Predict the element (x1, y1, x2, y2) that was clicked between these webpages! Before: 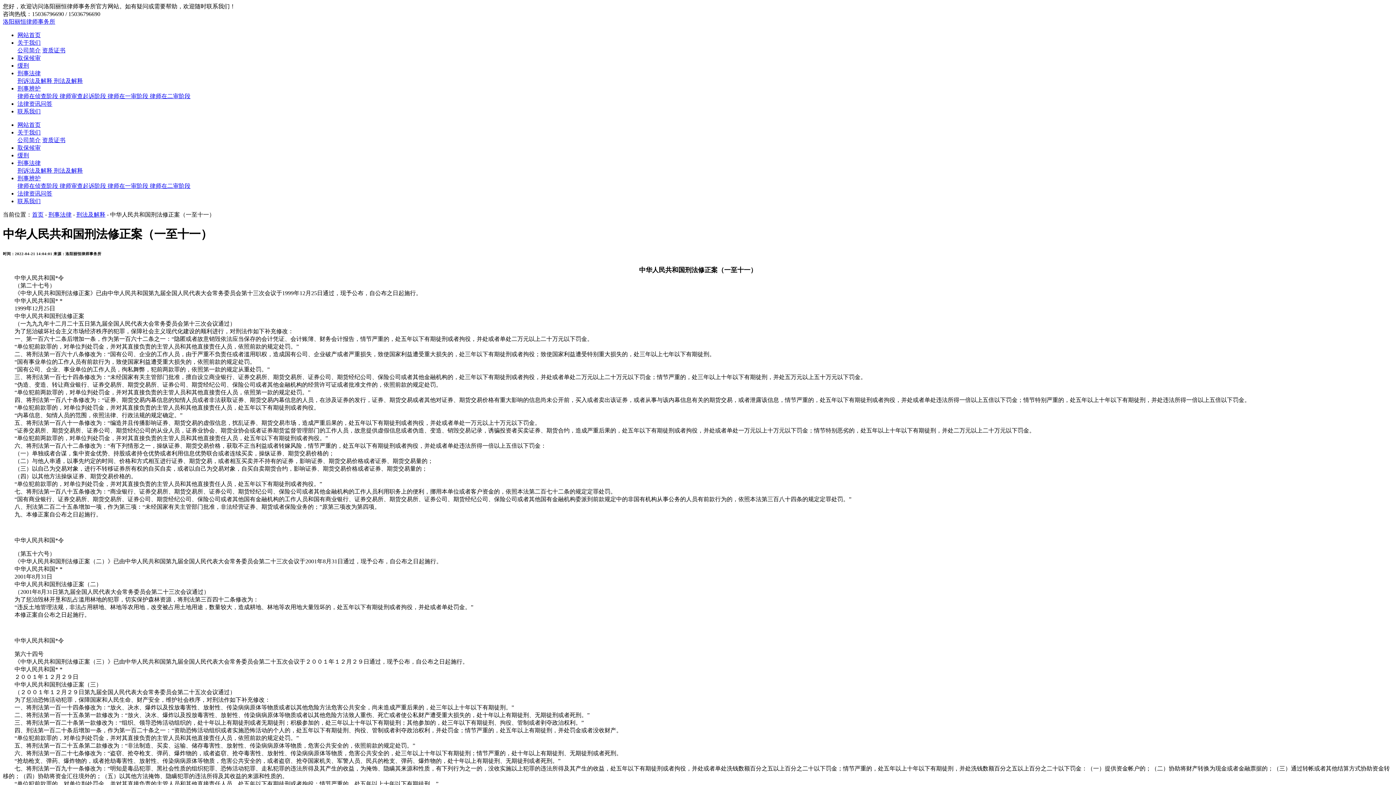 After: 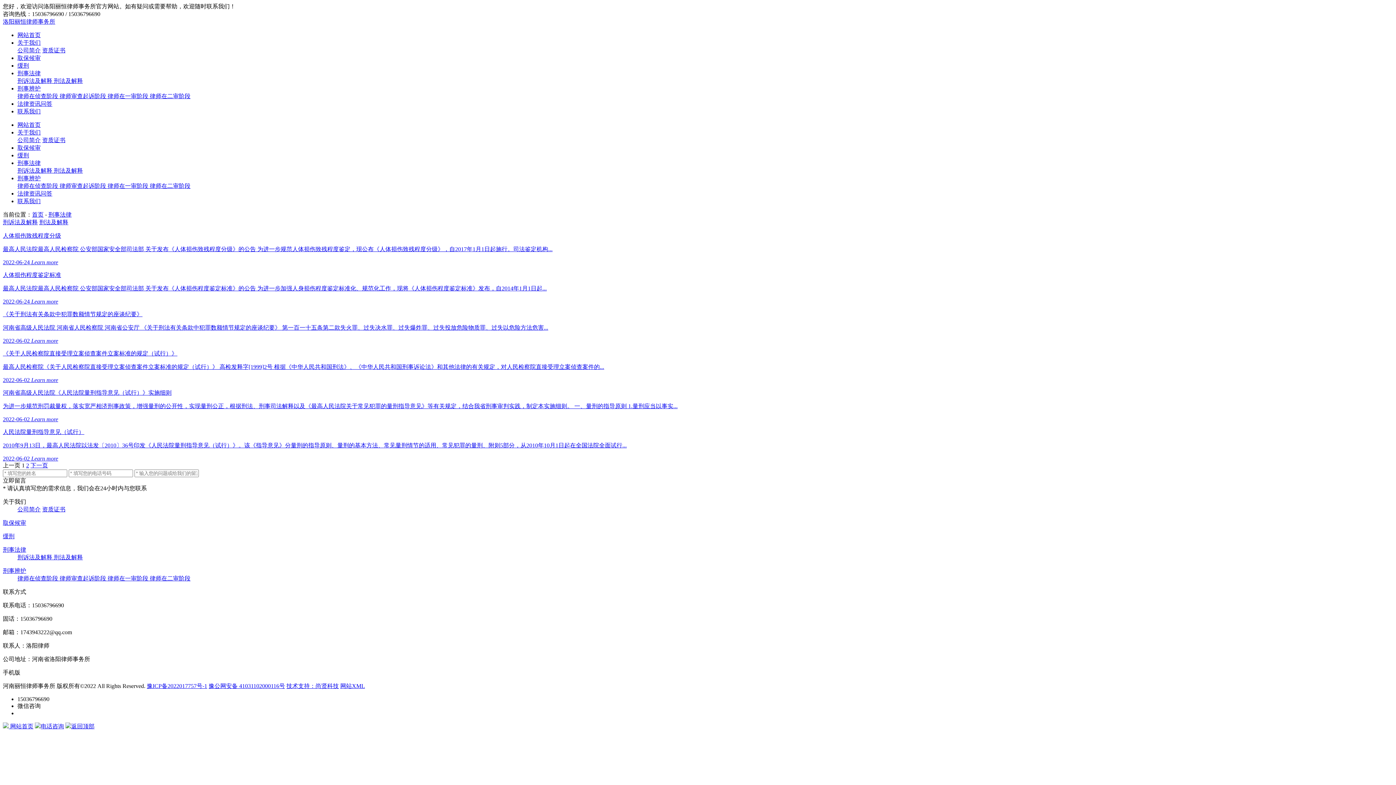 Action: label: 刑事法律 bbox: (17, 70, 40, 76)